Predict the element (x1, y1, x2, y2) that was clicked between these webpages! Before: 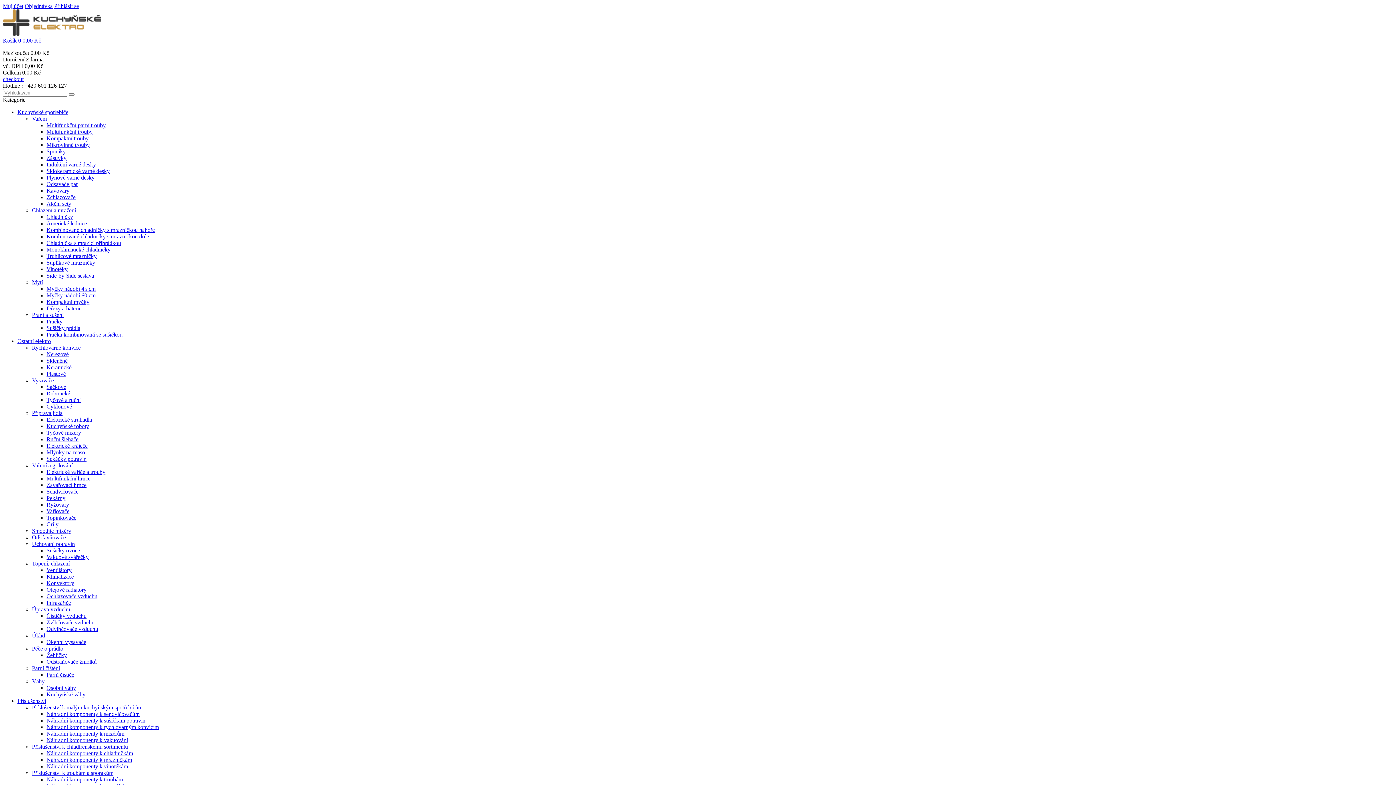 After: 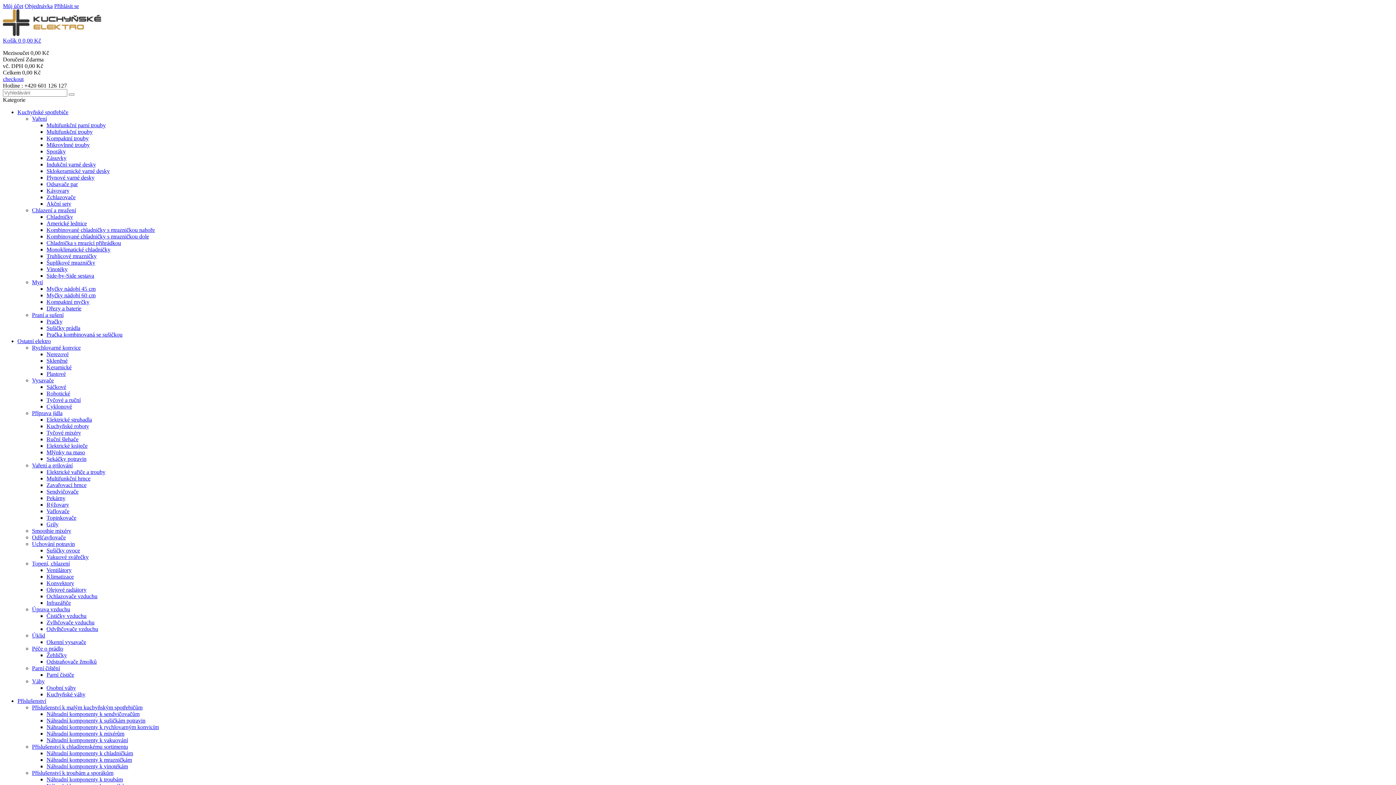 Action: bbox: (46, 593, 97, 599) label: Ochlazovače vzduchu